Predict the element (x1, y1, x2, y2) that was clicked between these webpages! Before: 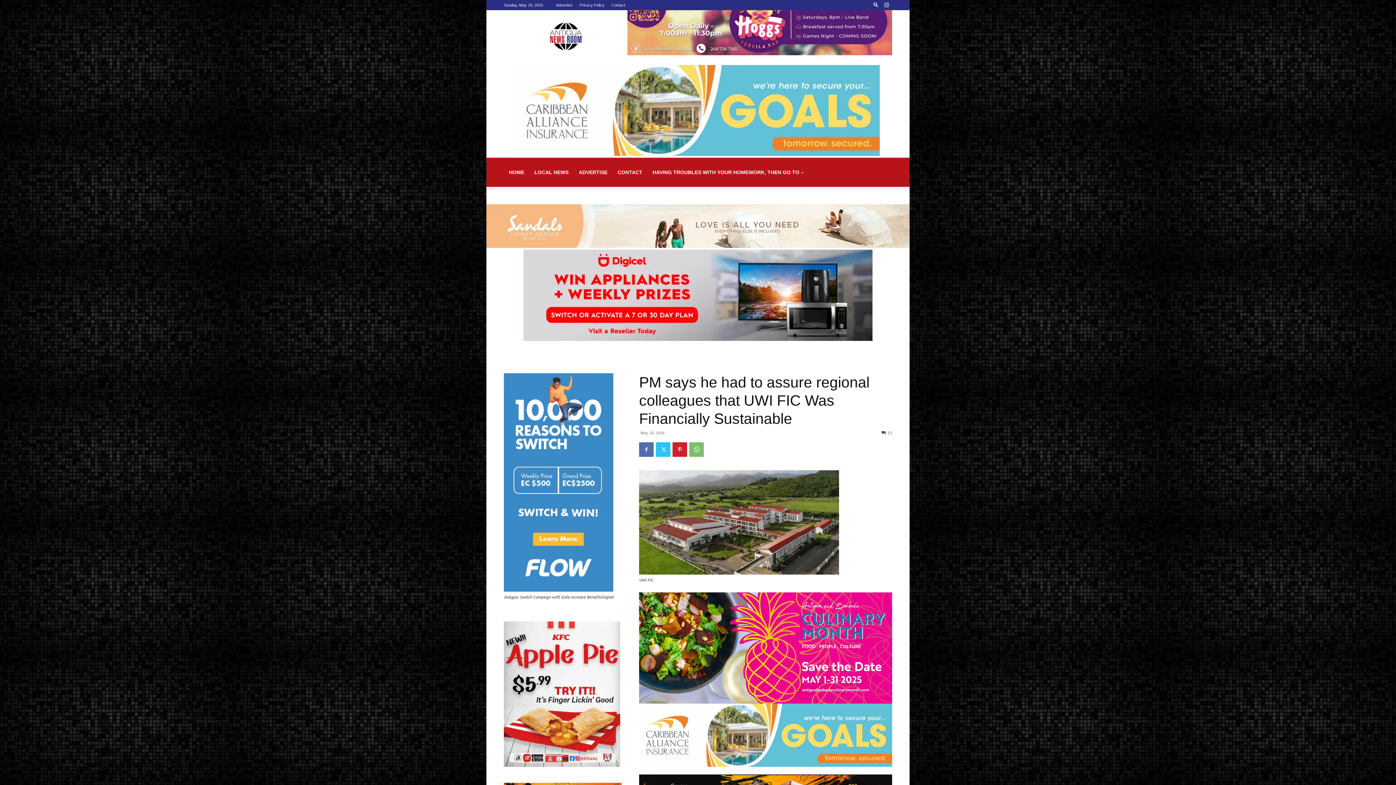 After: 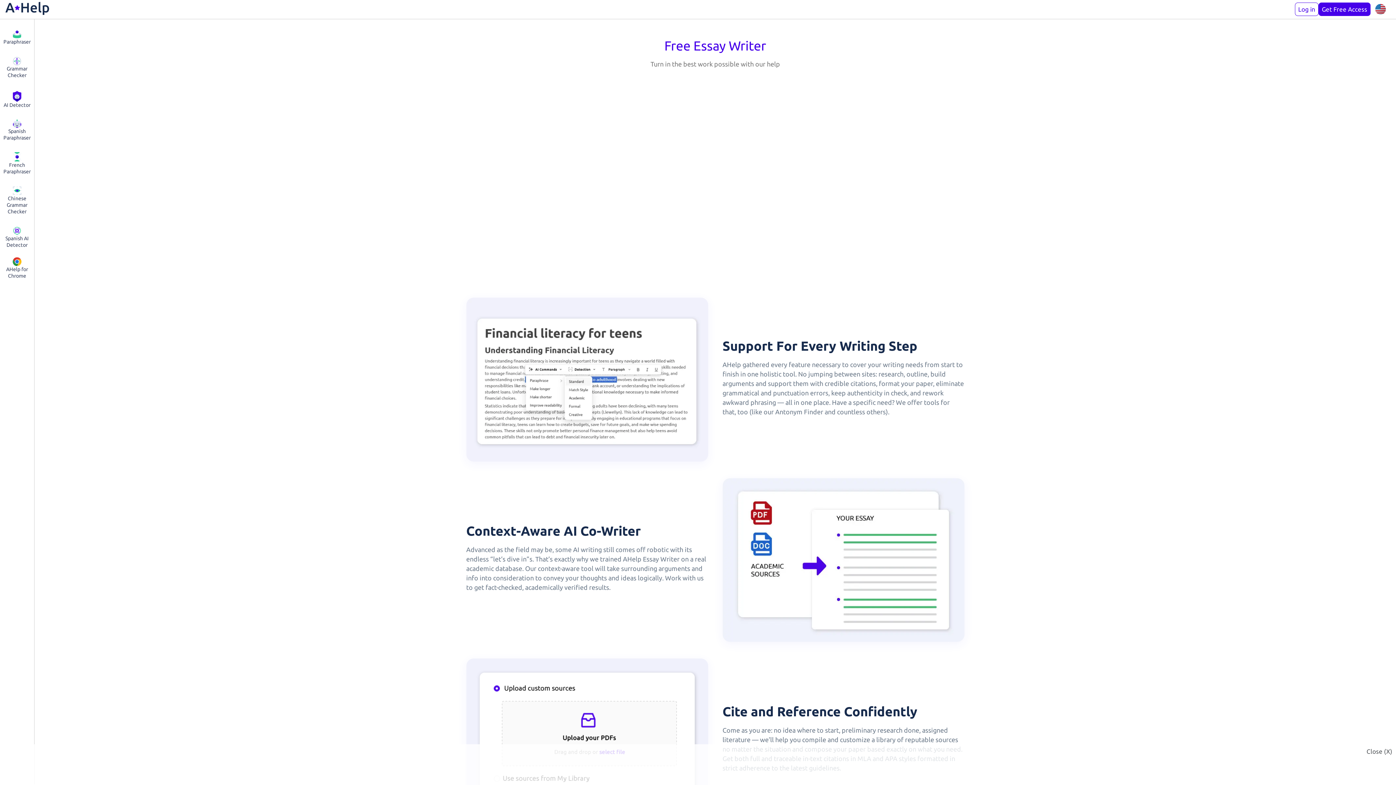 Action: bbox: (647, 157, 809, 186) label: HAVING TROUBLES WITH YOUR HOMEWORK, THEN GO TO –